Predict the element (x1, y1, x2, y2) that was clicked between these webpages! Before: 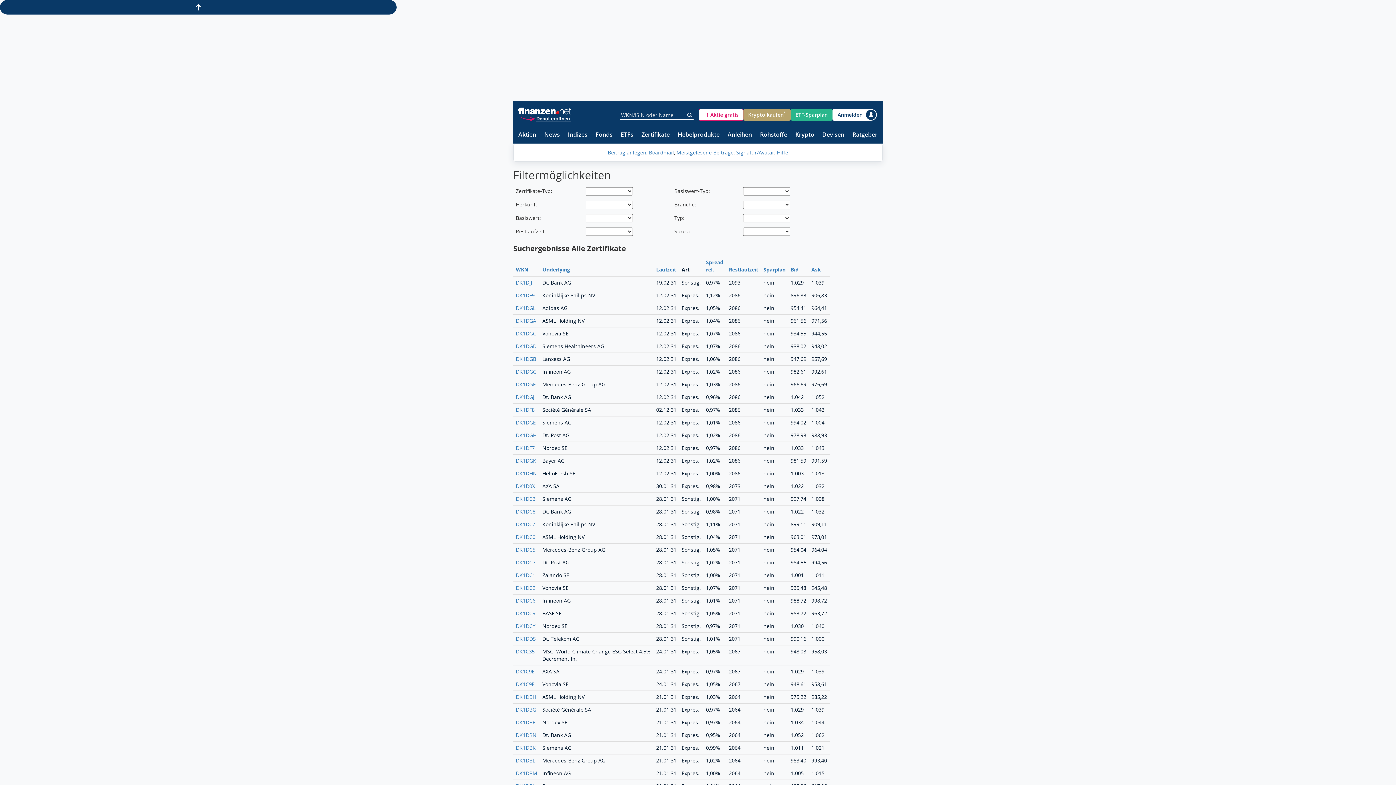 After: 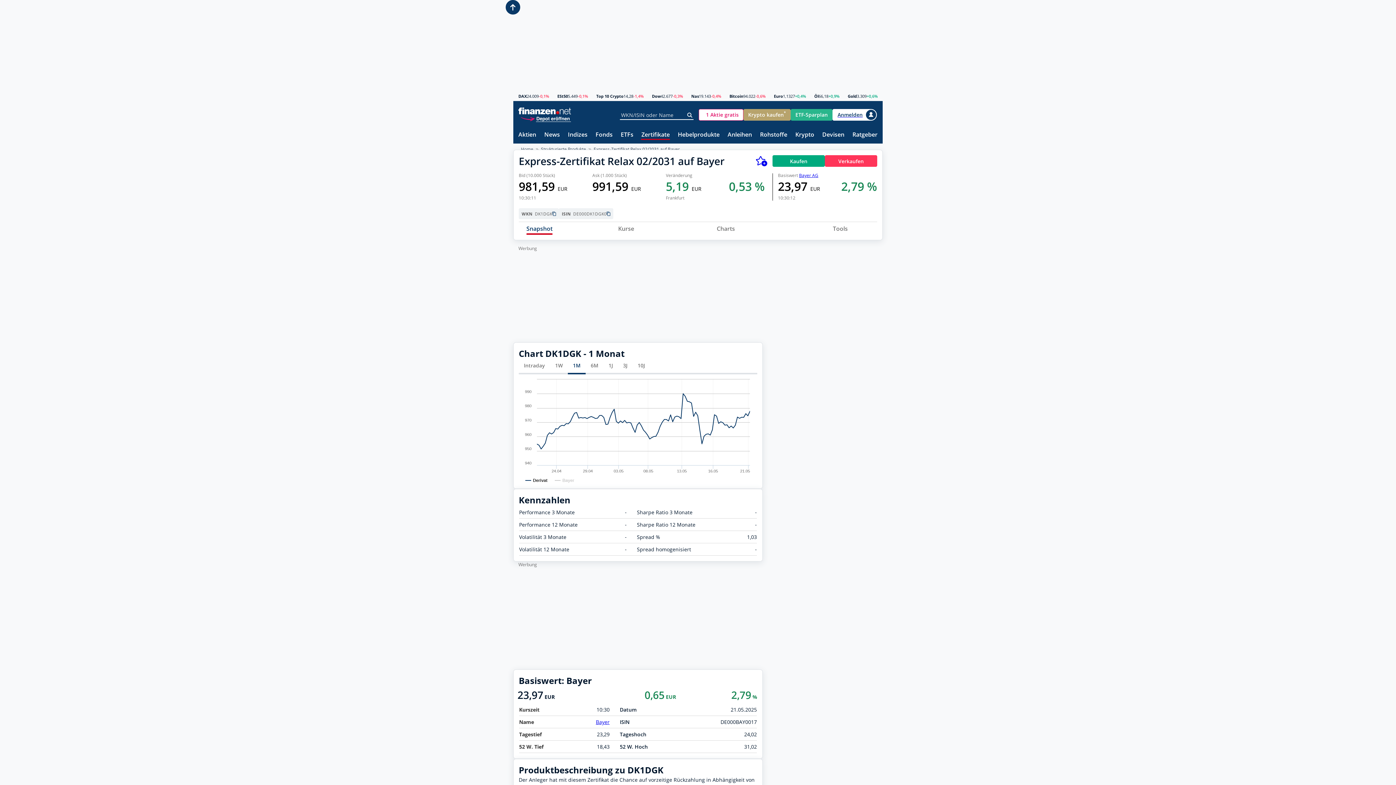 Action: bbox: (516, 457, 536, 464) label: DK1DGK